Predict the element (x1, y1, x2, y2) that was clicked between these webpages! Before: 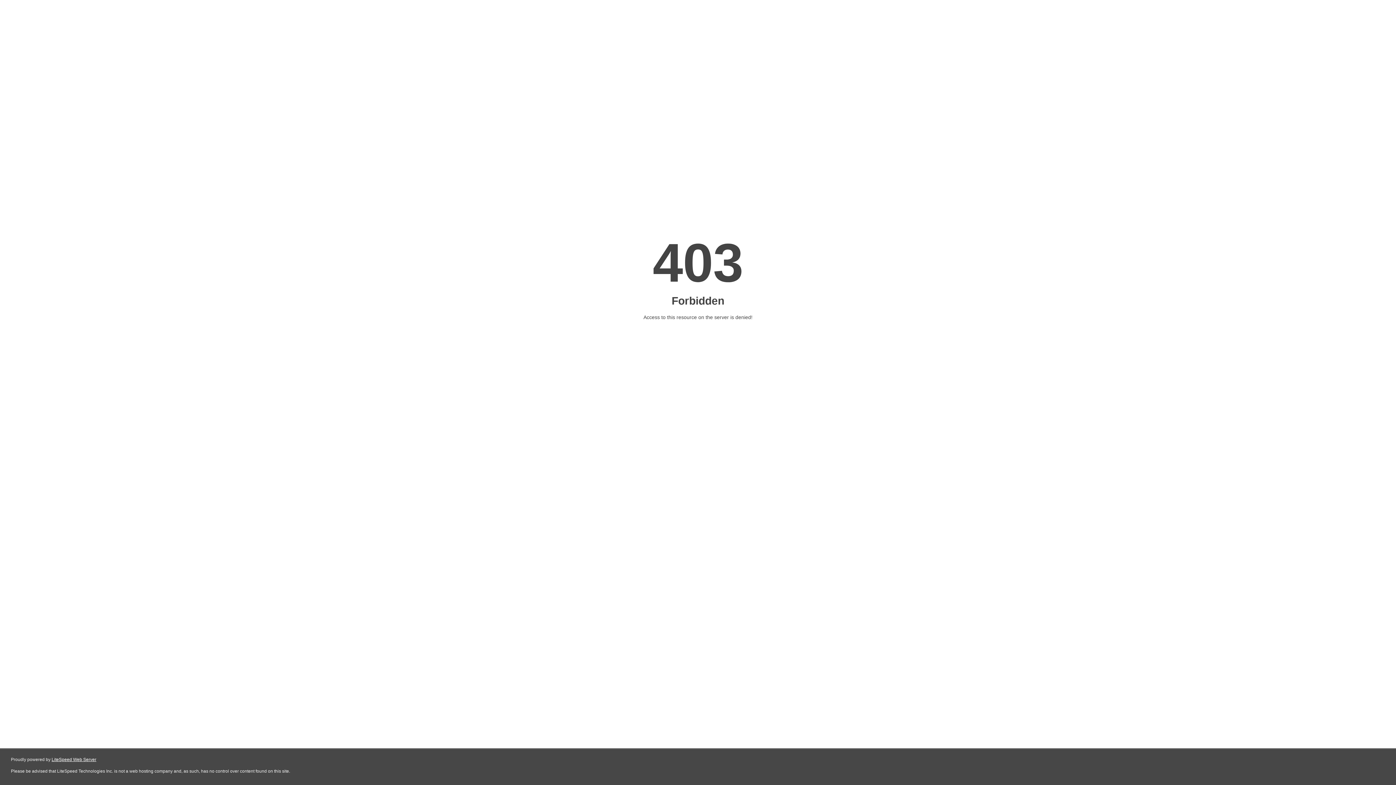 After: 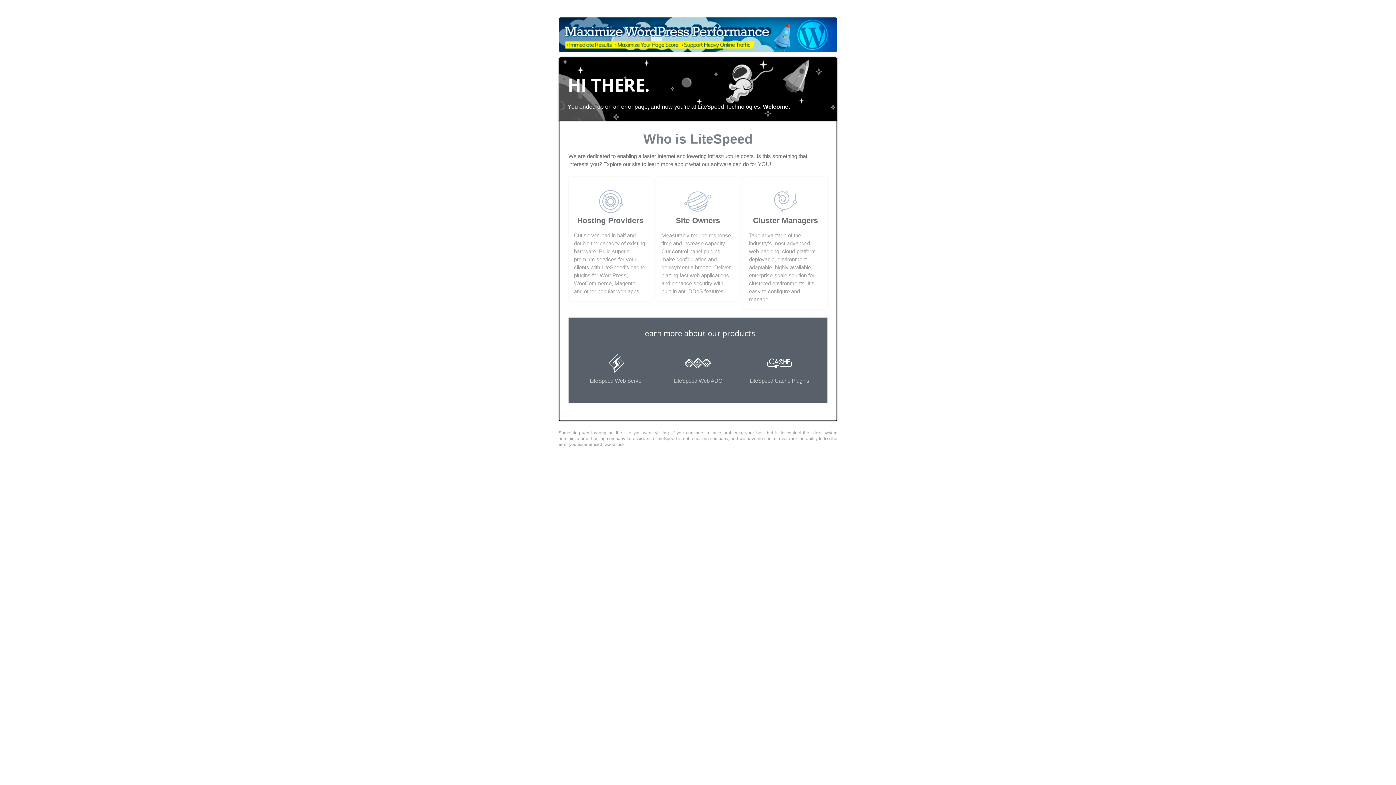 Action: bbox: (51, 757, 96, 762) label: LiteSpeed Web Server